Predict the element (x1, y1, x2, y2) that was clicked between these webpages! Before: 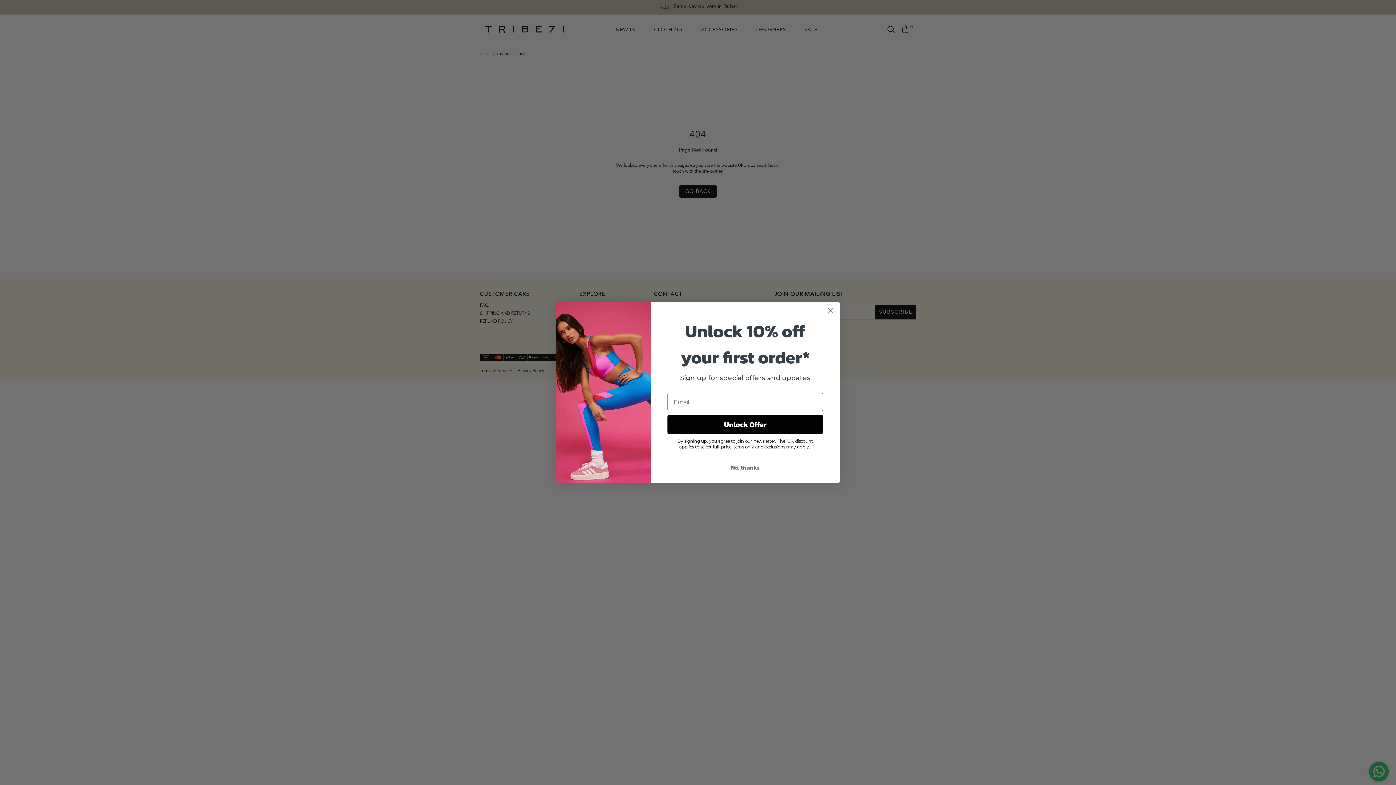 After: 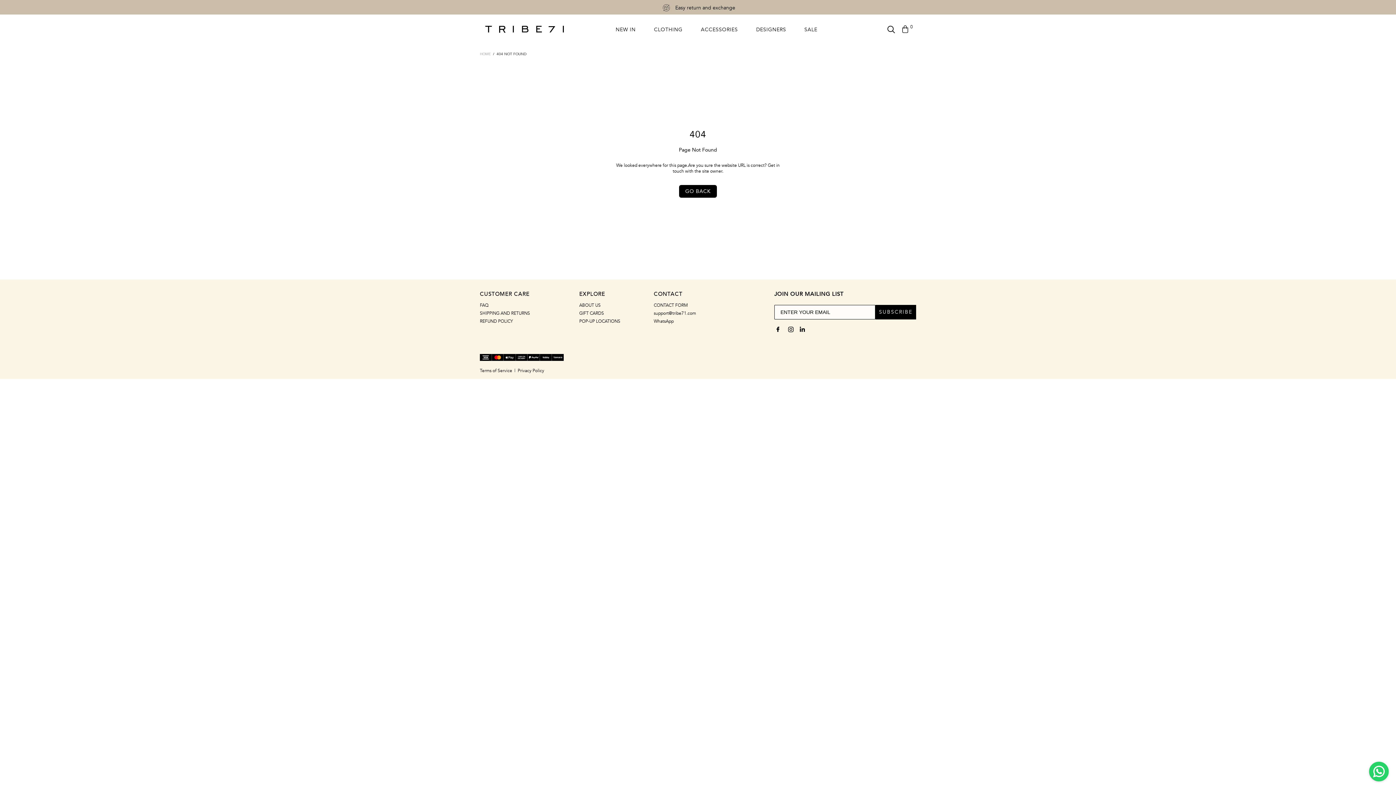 Action: bbox: (824, 304, 837, 317) label: Close dialog